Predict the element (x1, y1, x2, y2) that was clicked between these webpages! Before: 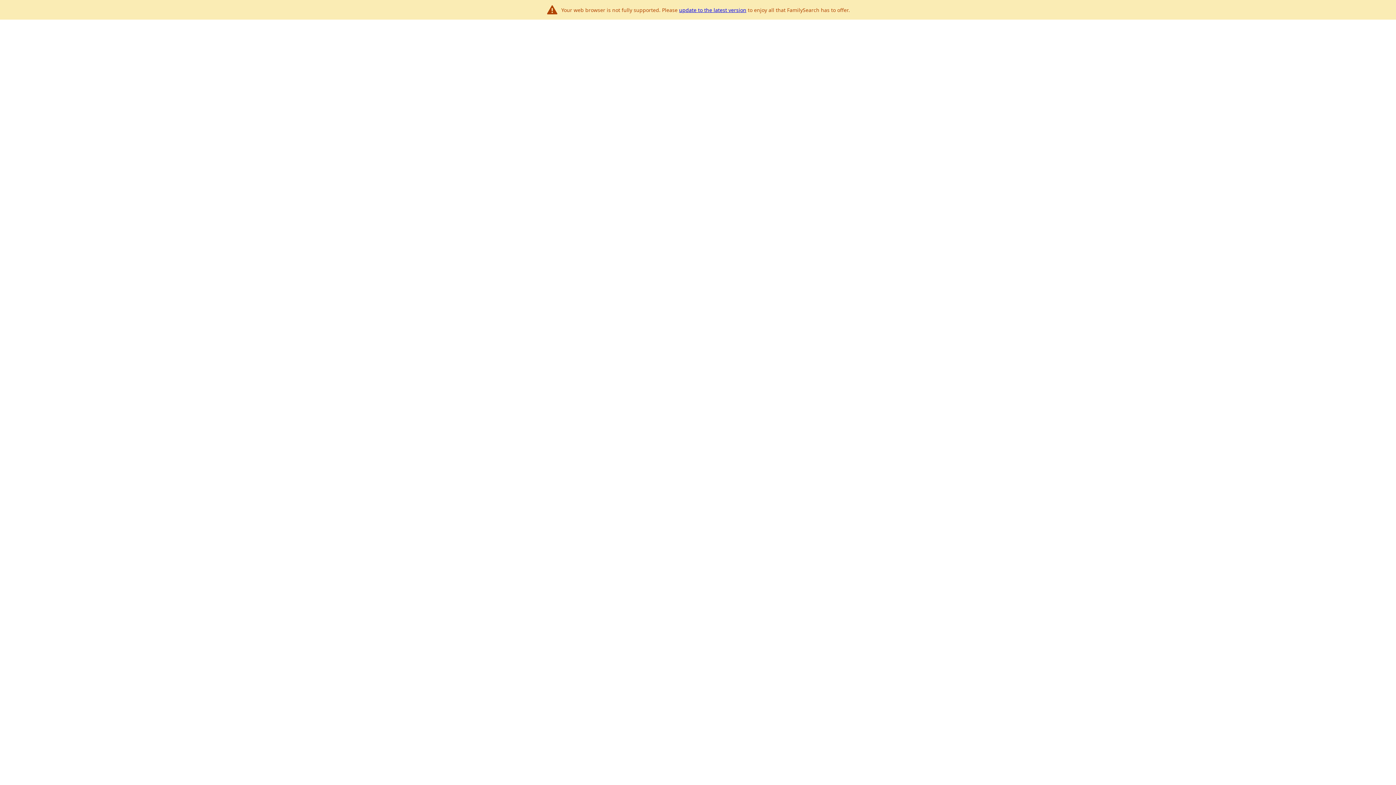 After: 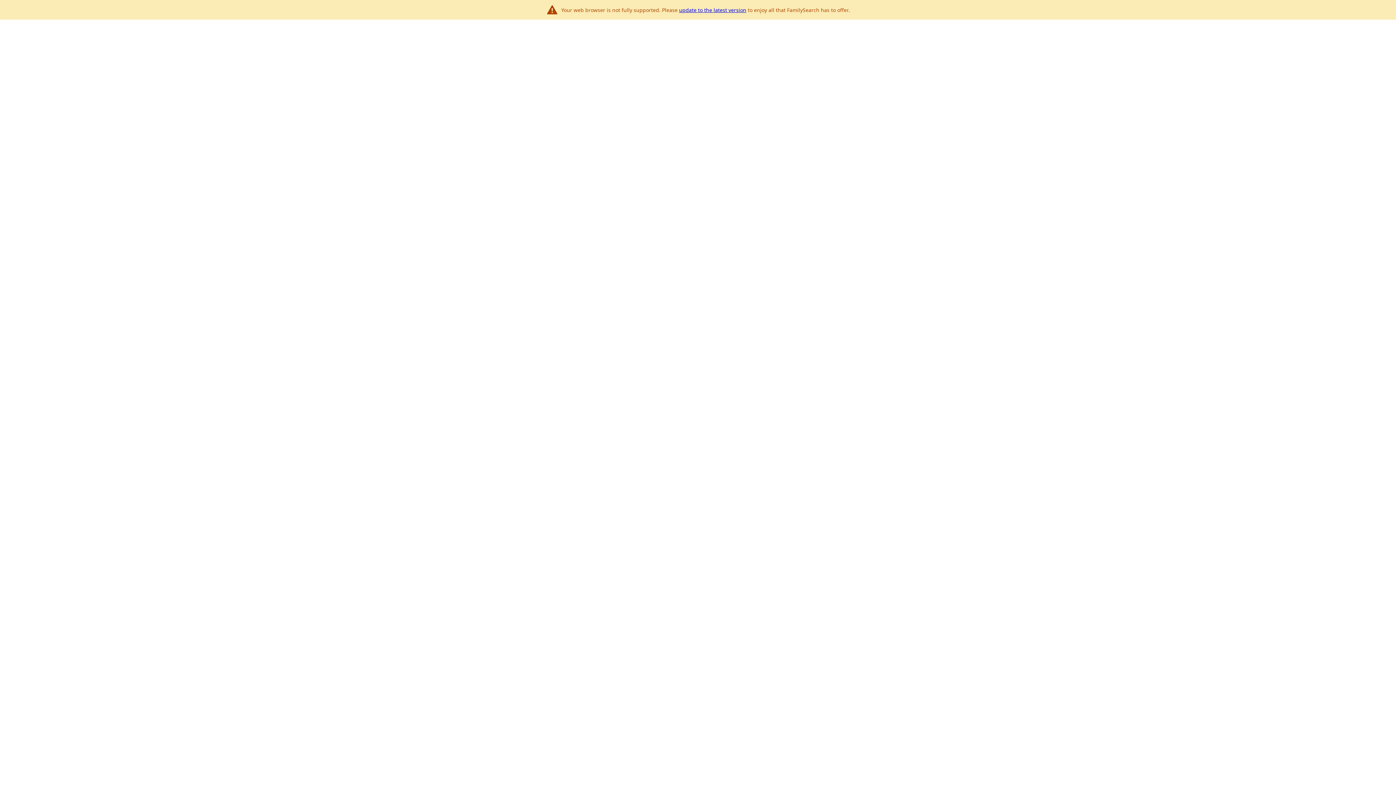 Action: label: update to the latest version bbox: (679, 6, 746, 13)